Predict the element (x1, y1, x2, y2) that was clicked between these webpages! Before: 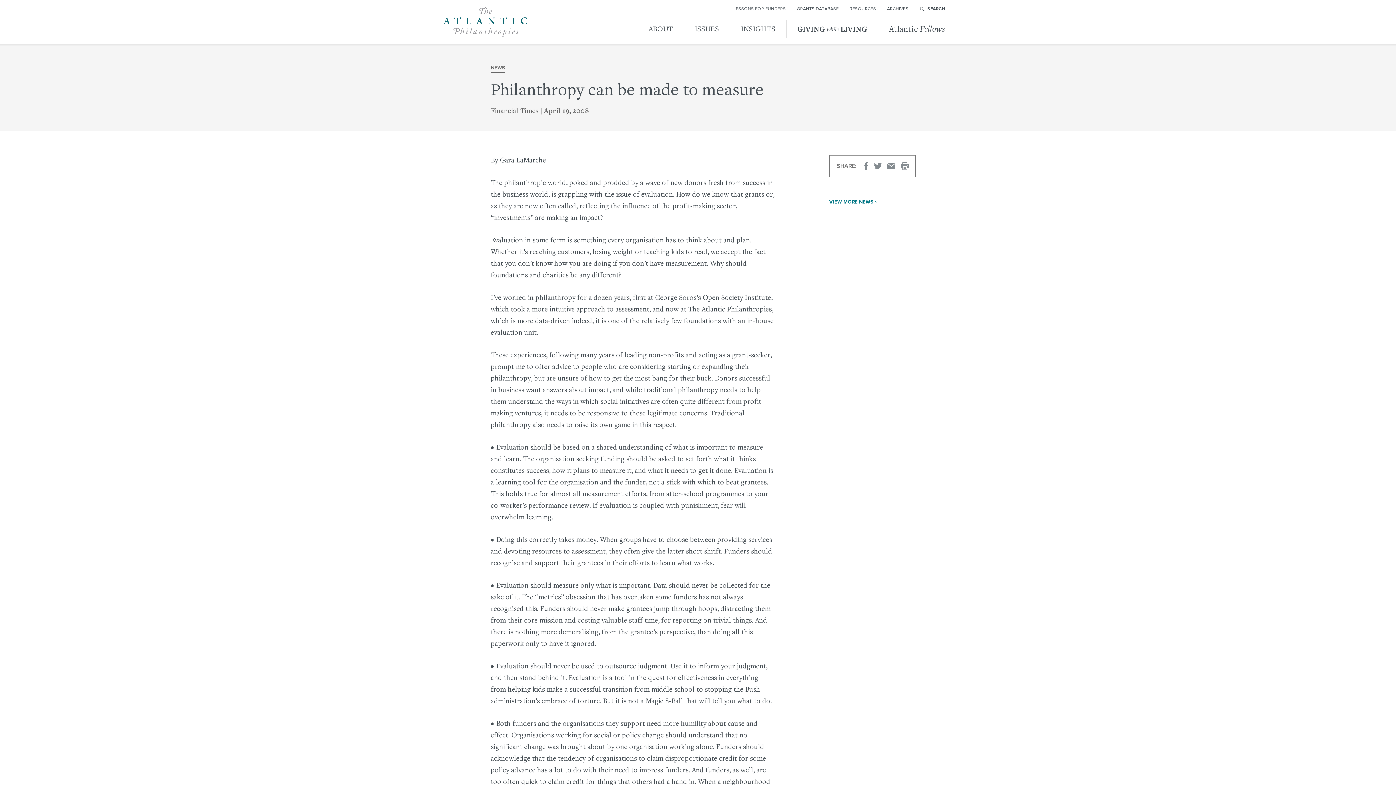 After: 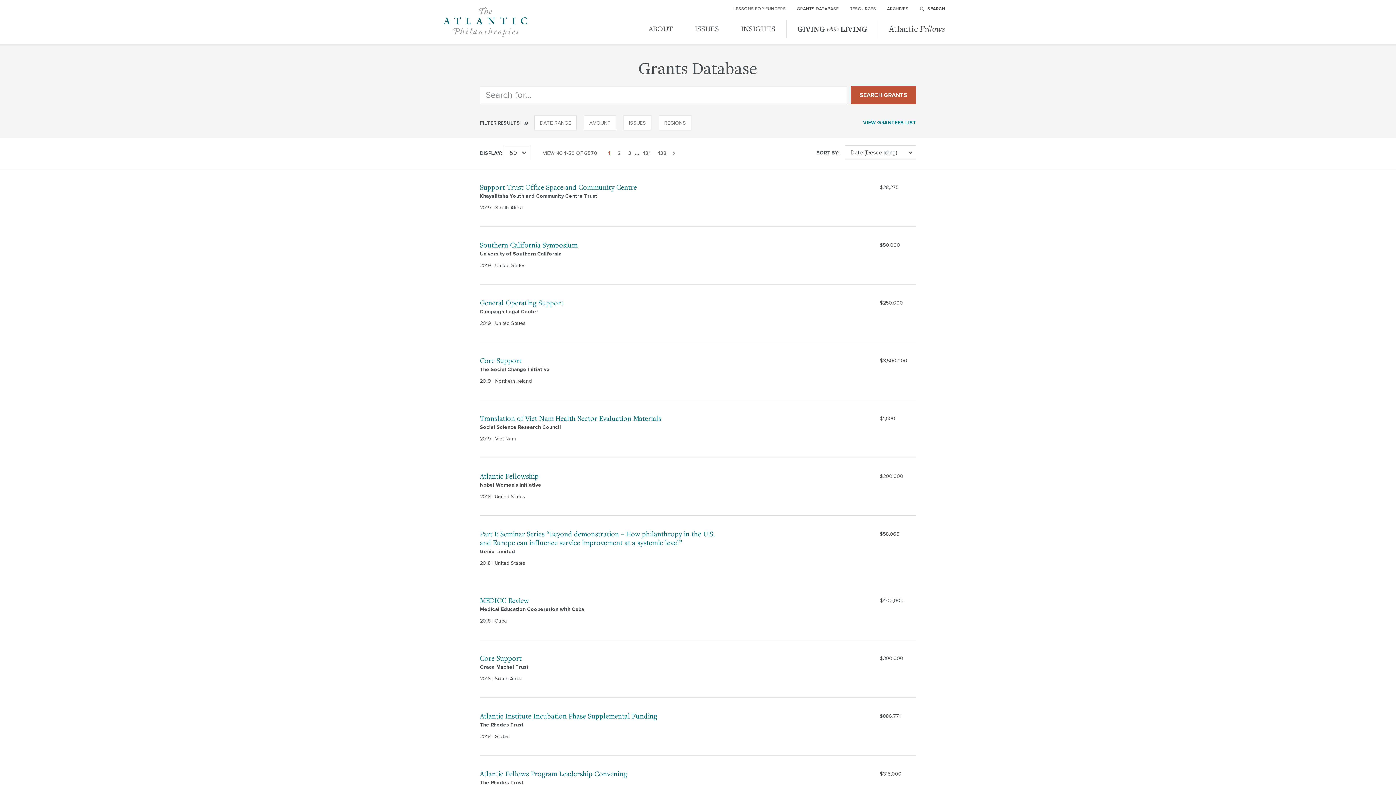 Action: bbox: (797, 3, 838, 14) label: GRANTS DATABASE